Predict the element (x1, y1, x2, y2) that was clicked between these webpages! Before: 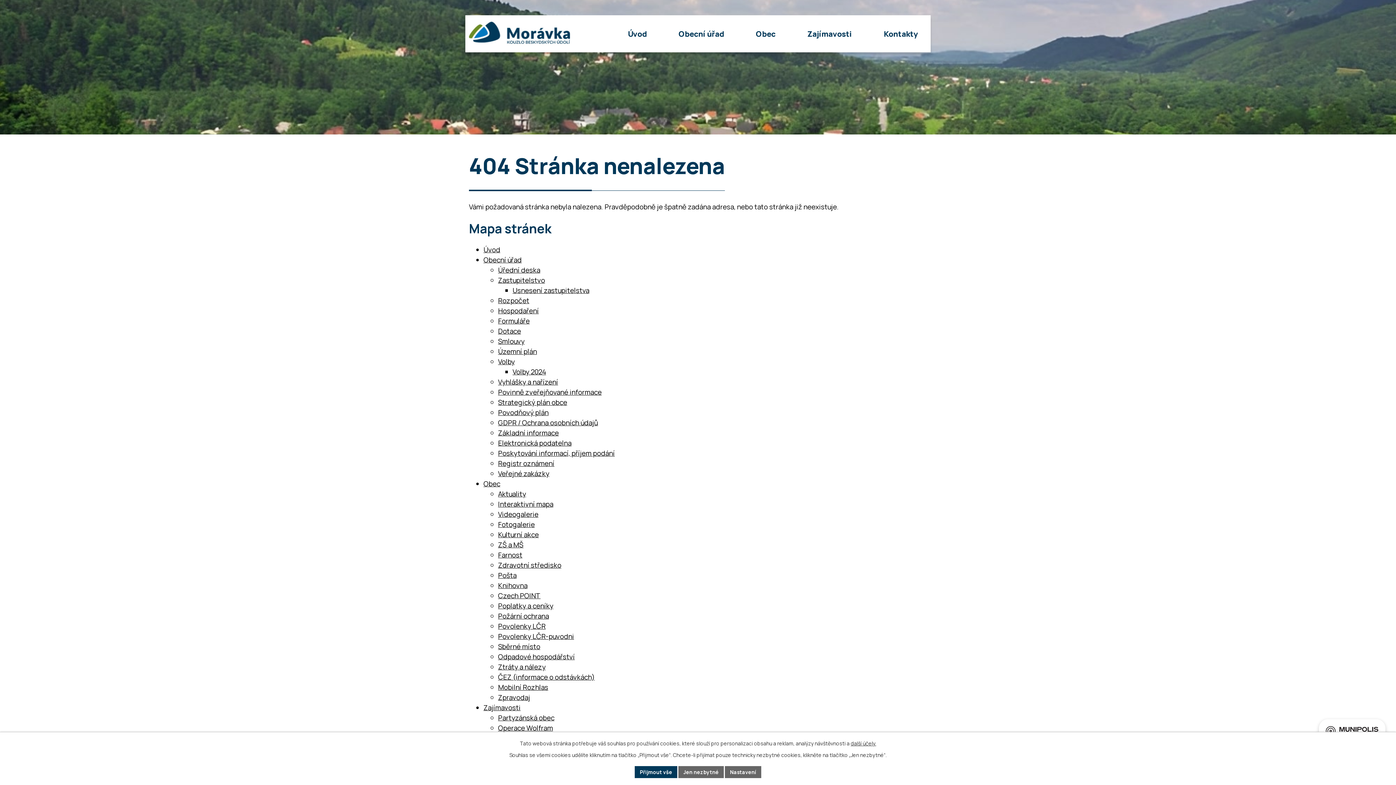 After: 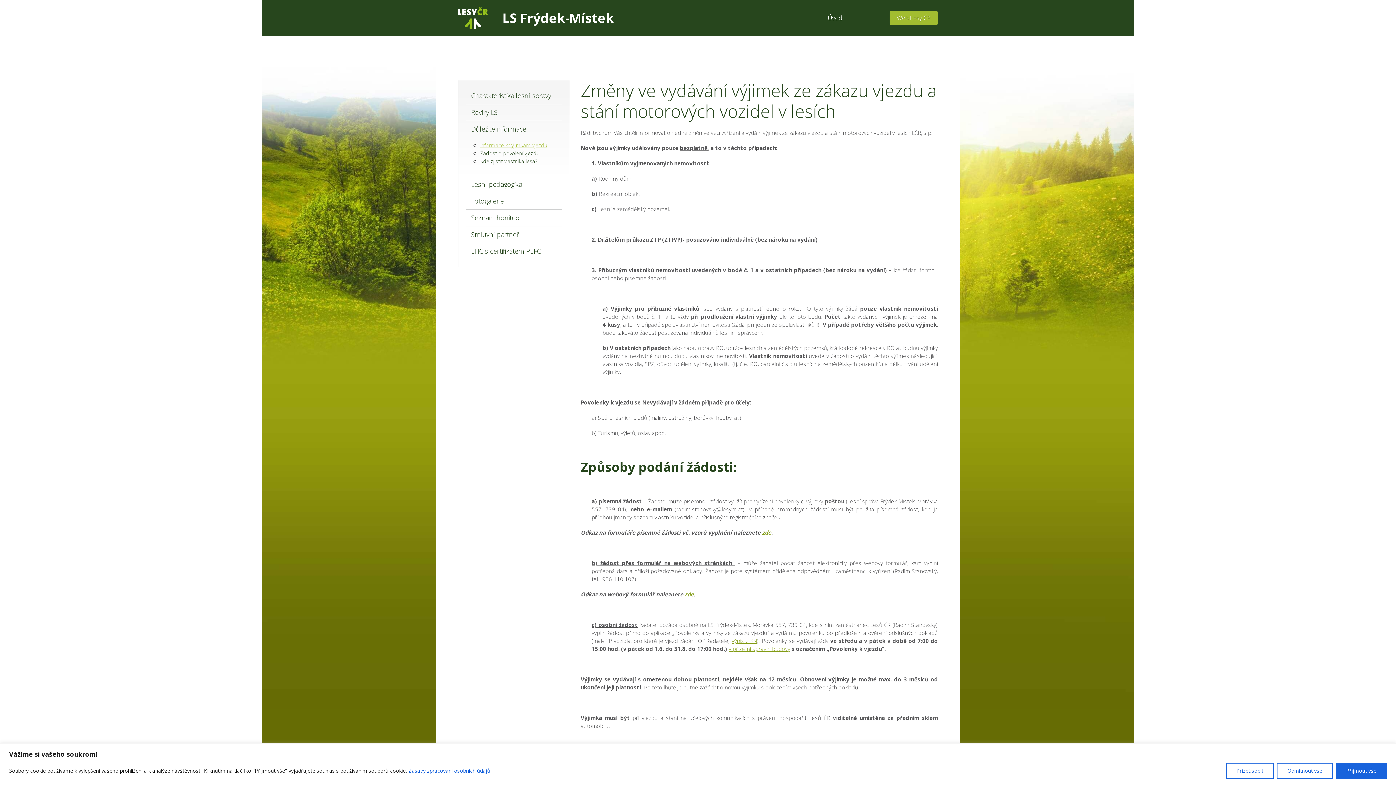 Action: bbox: (498, 621, 545, 631) label: Povolenky LČR